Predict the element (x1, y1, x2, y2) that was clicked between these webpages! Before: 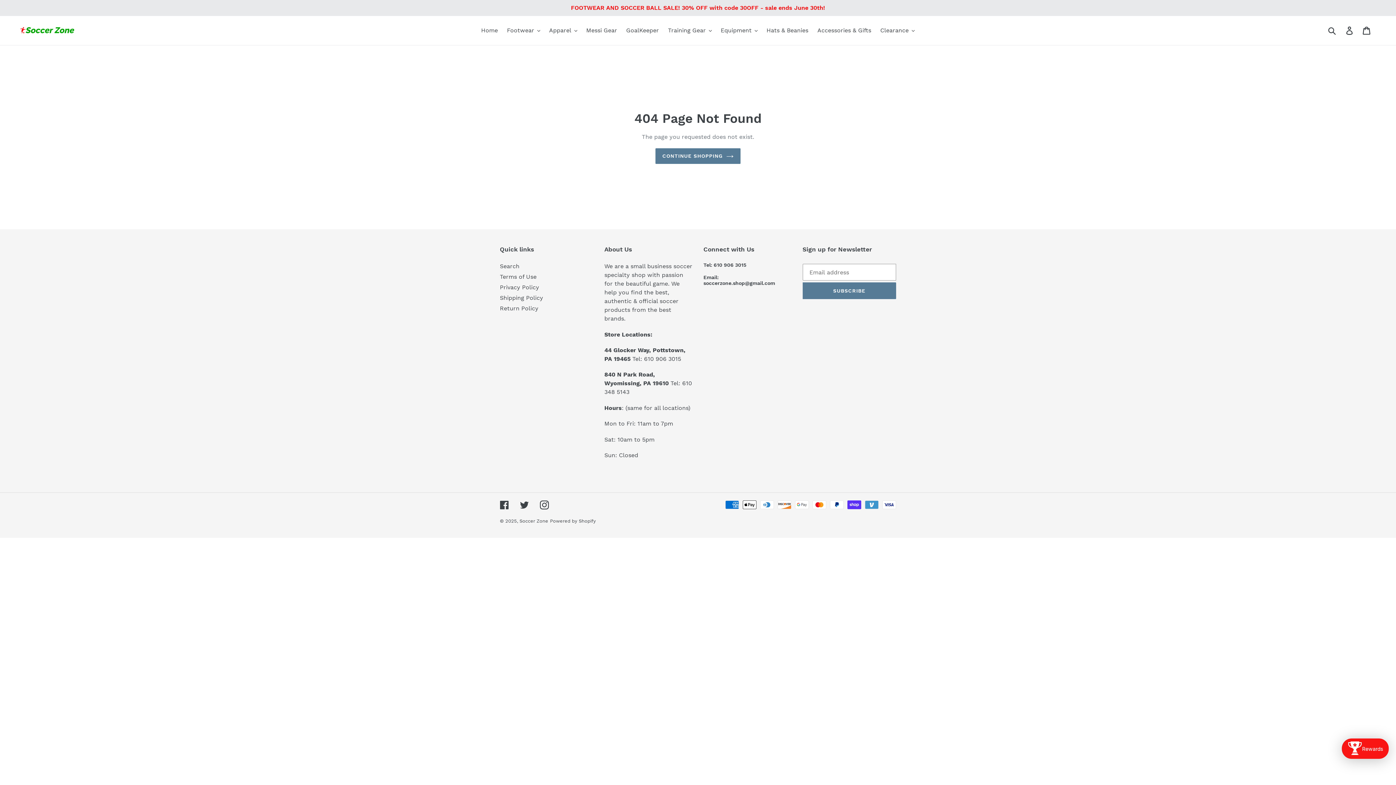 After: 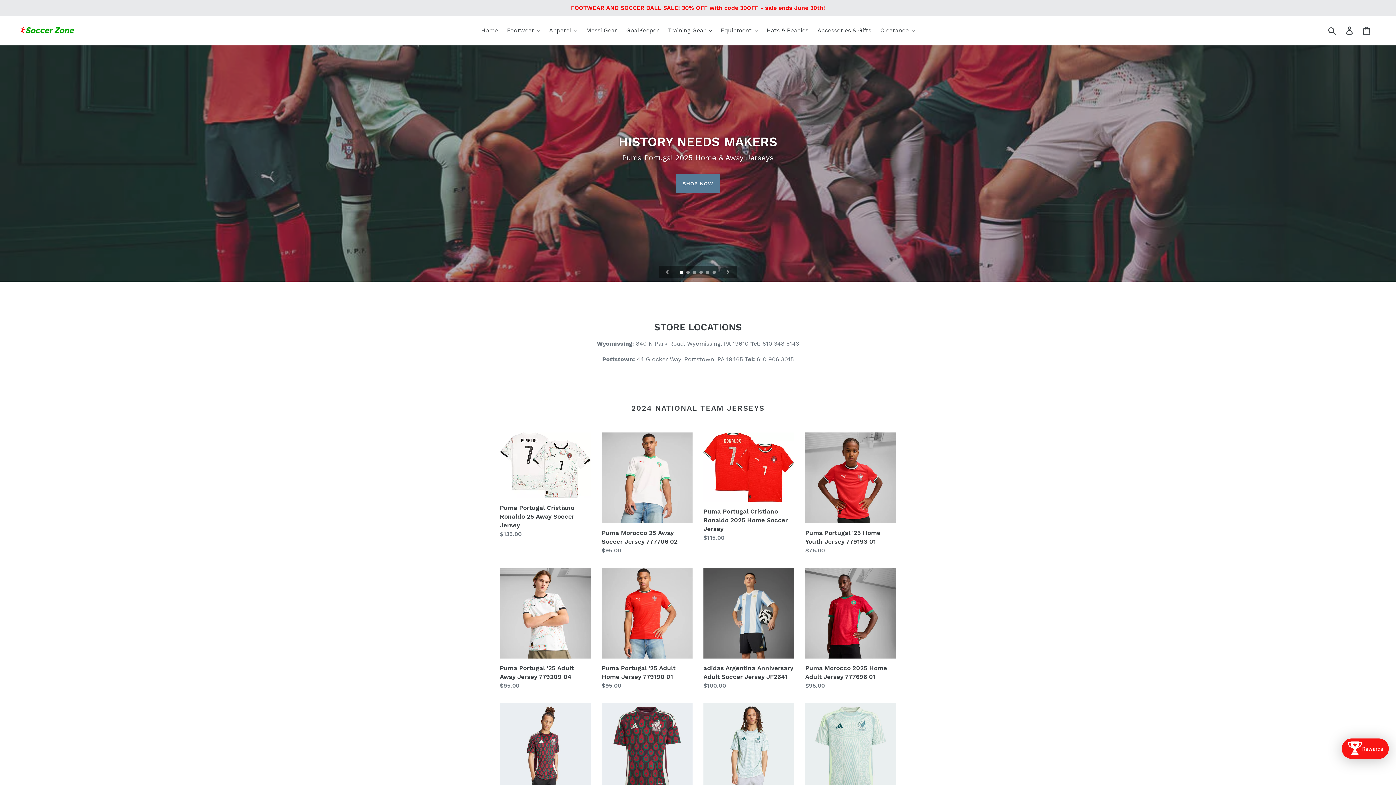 Action: label: Home bbox: (477, 25, 501, 36)